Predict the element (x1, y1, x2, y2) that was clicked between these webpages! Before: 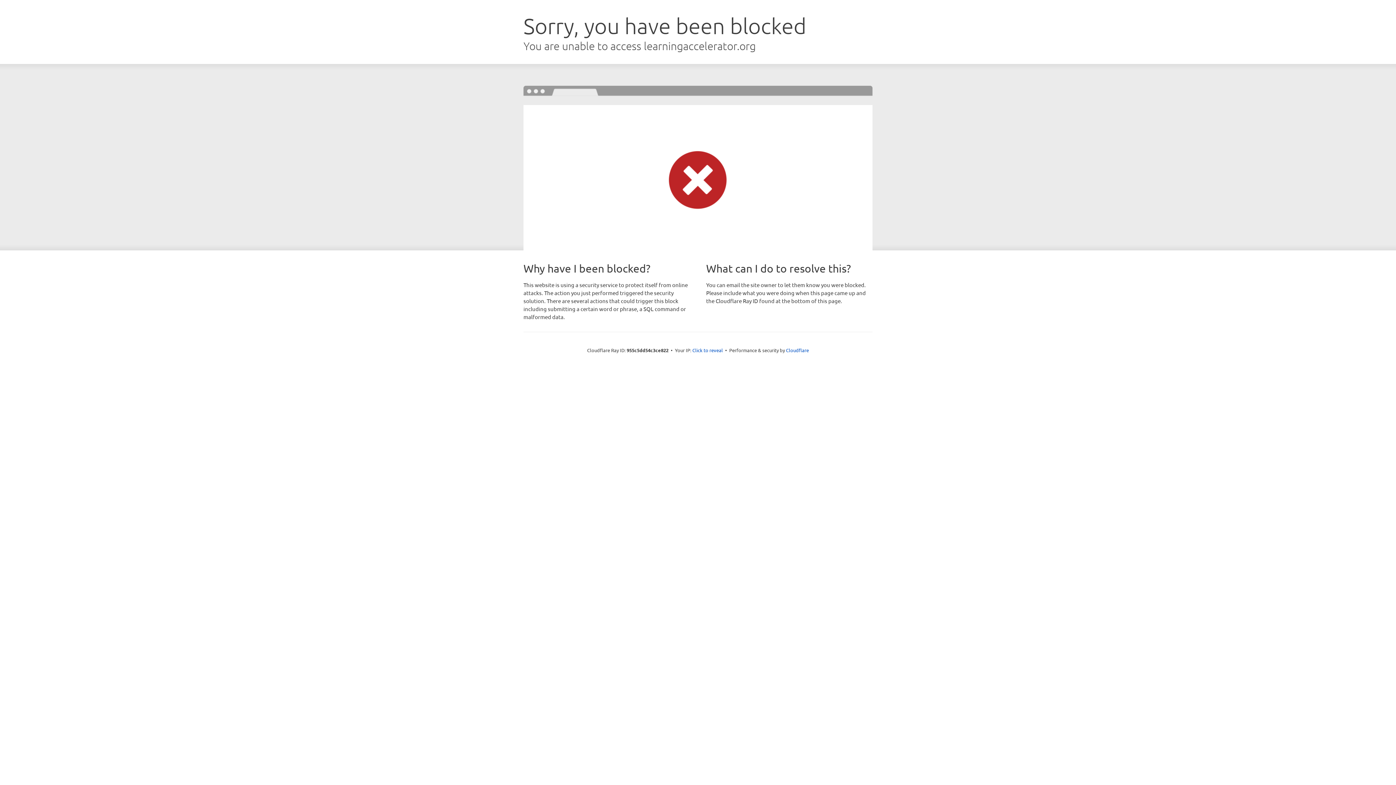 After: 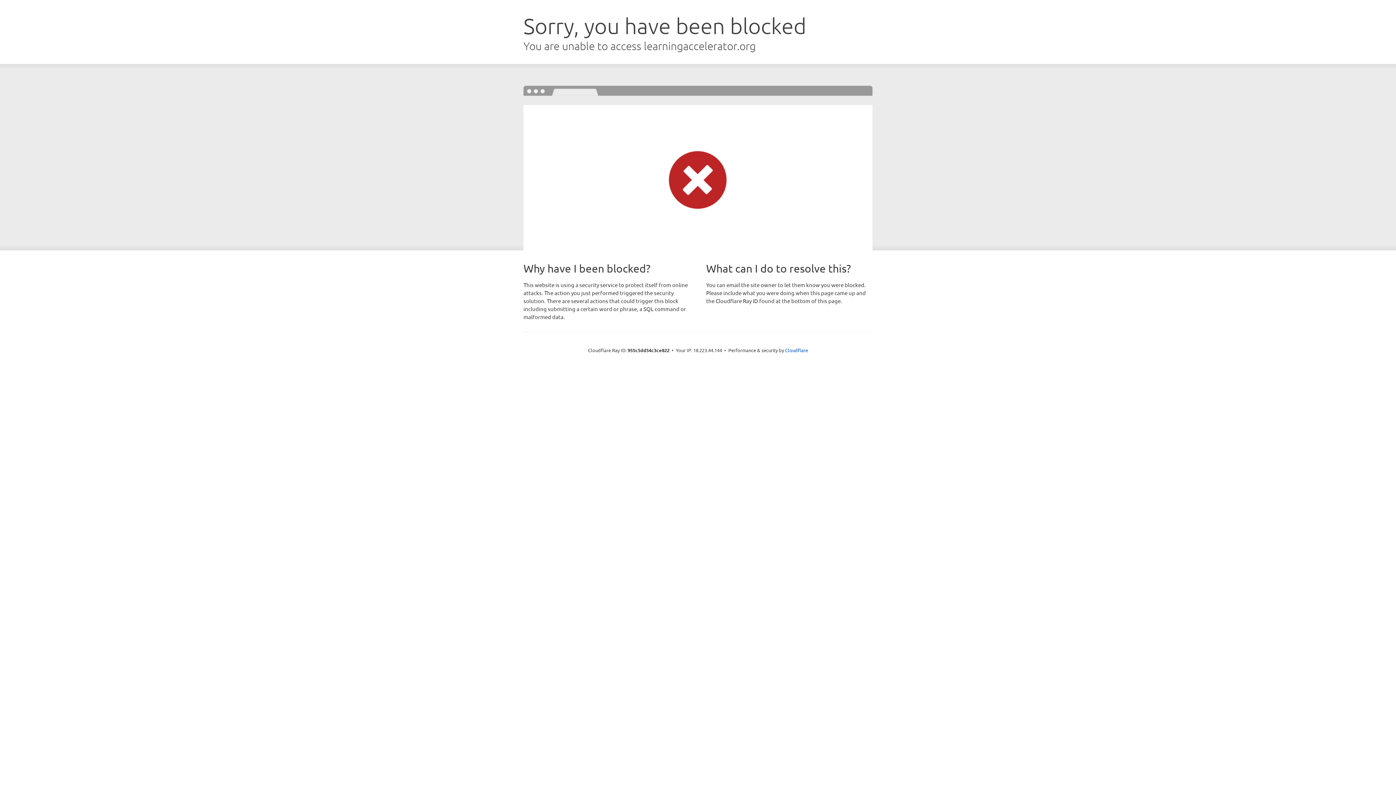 Action: bbox: (692, 346, 723, 353) label: Click to reveal